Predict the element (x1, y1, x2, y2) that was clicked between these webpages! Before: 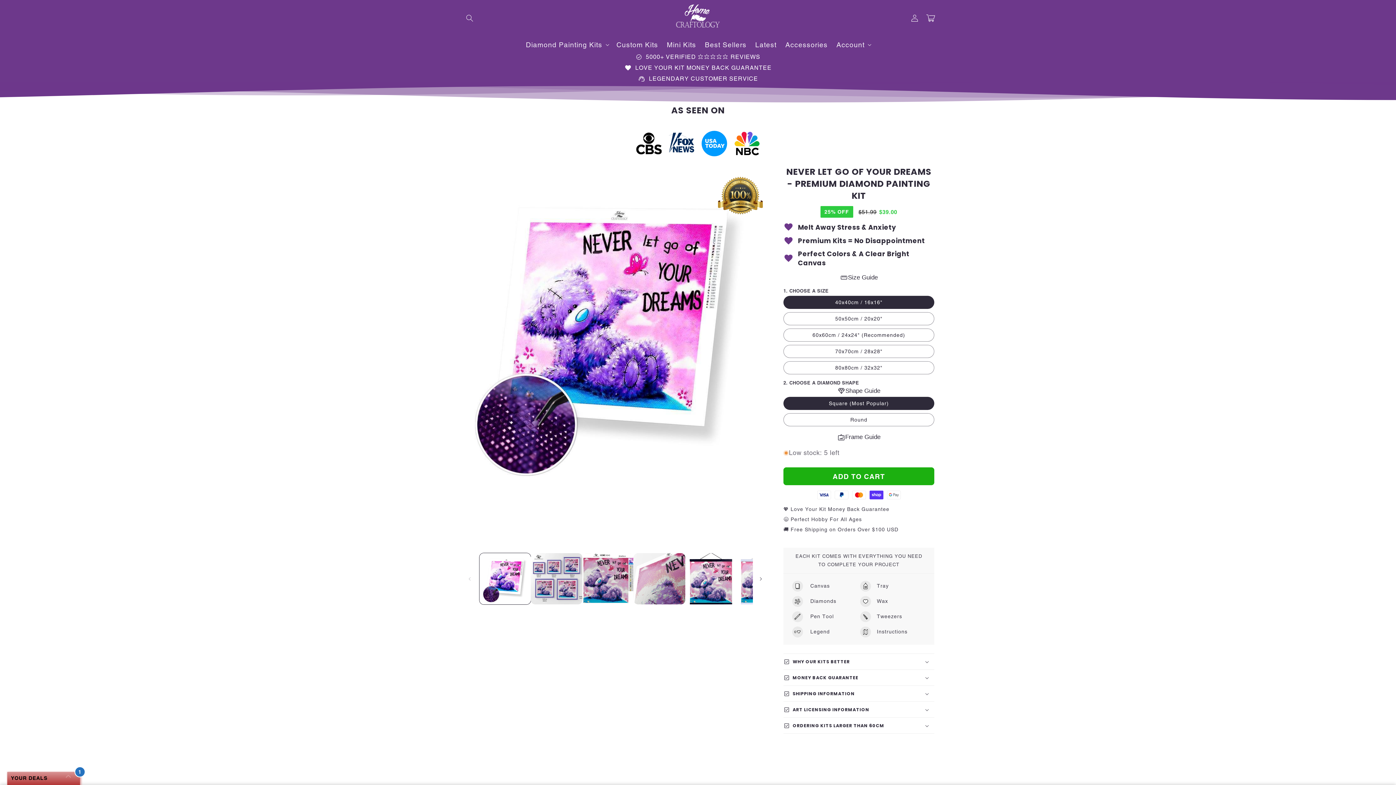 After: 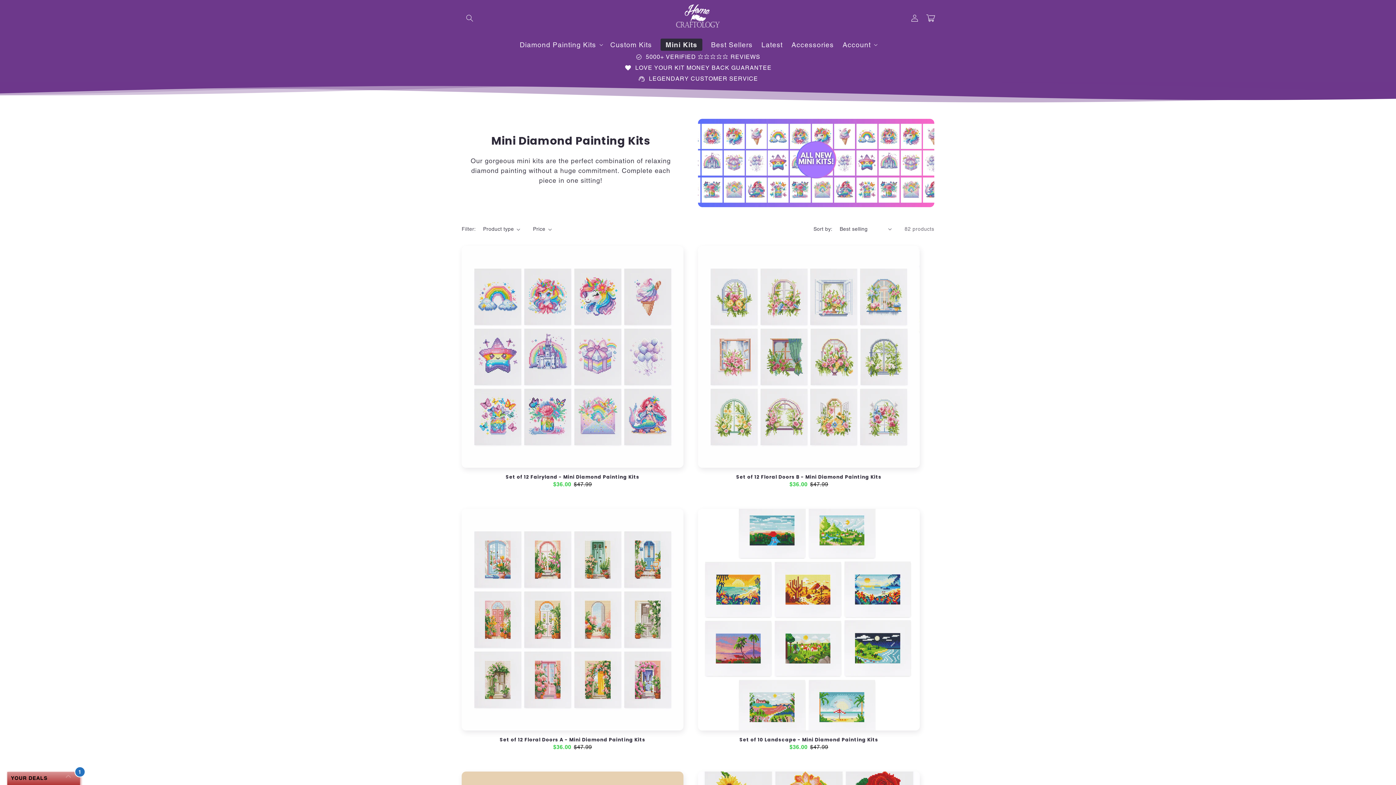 Action: label: Mini Kits bbox: (662, 36, 700, 53)